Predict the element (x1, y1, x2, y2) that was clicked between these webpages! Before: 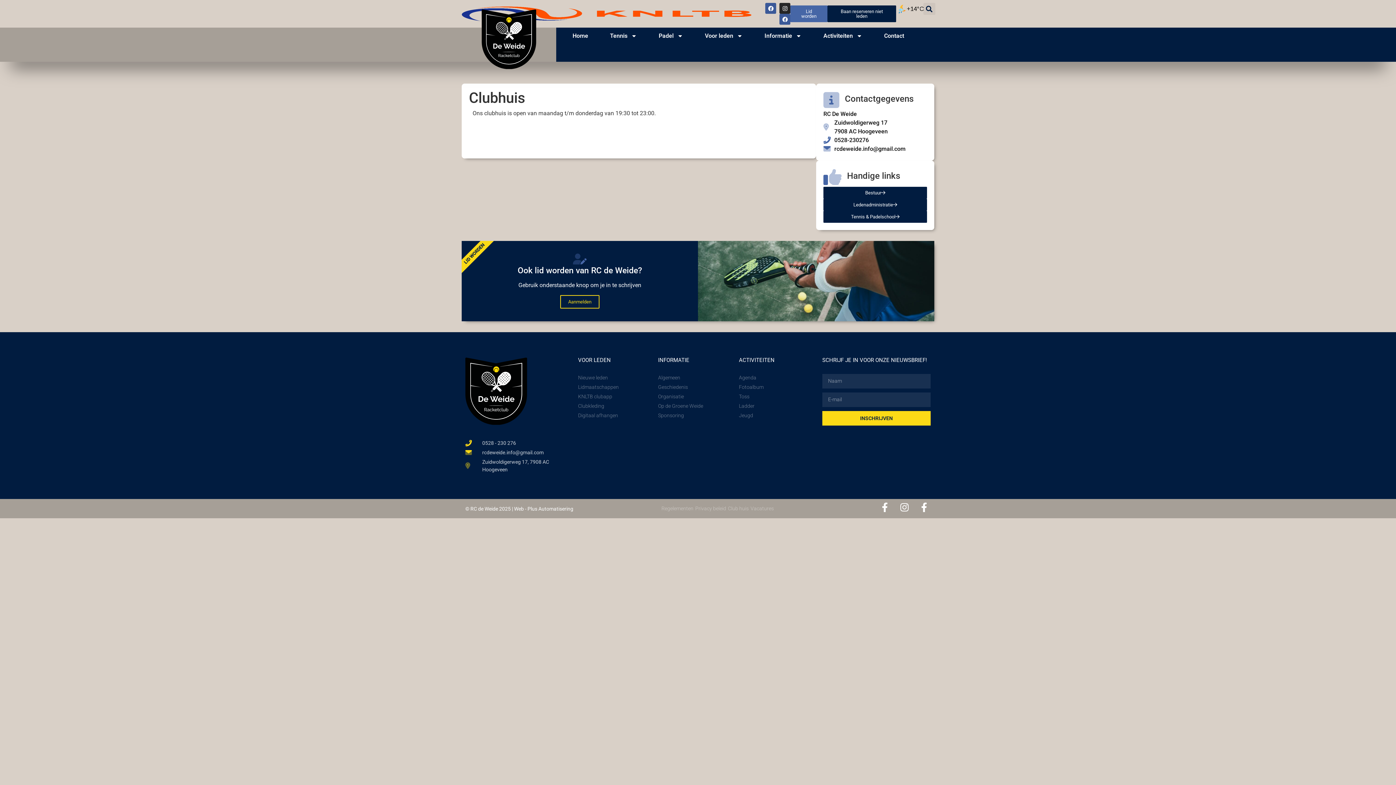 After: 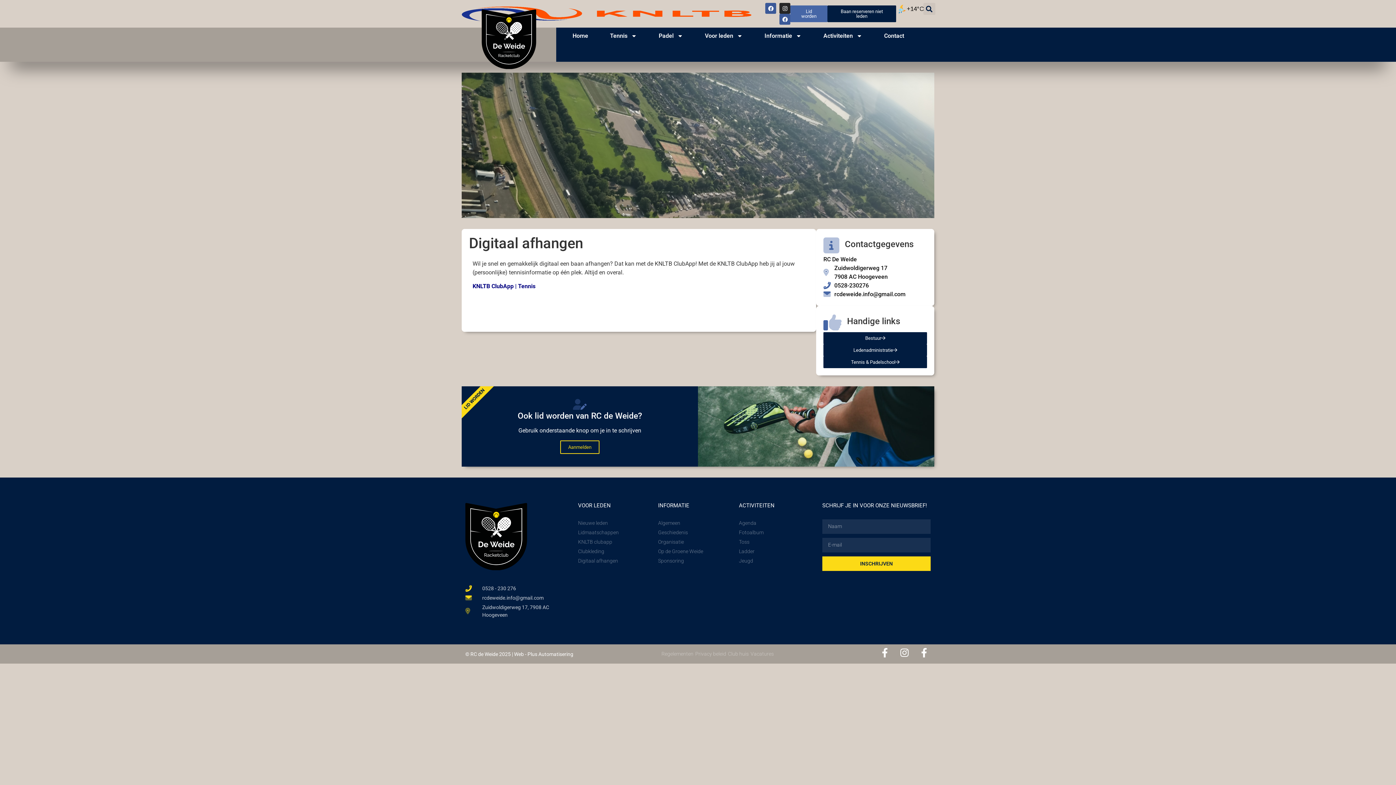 Action: label: Digitaal afhangen bbox: (578, 411, 651, 419)